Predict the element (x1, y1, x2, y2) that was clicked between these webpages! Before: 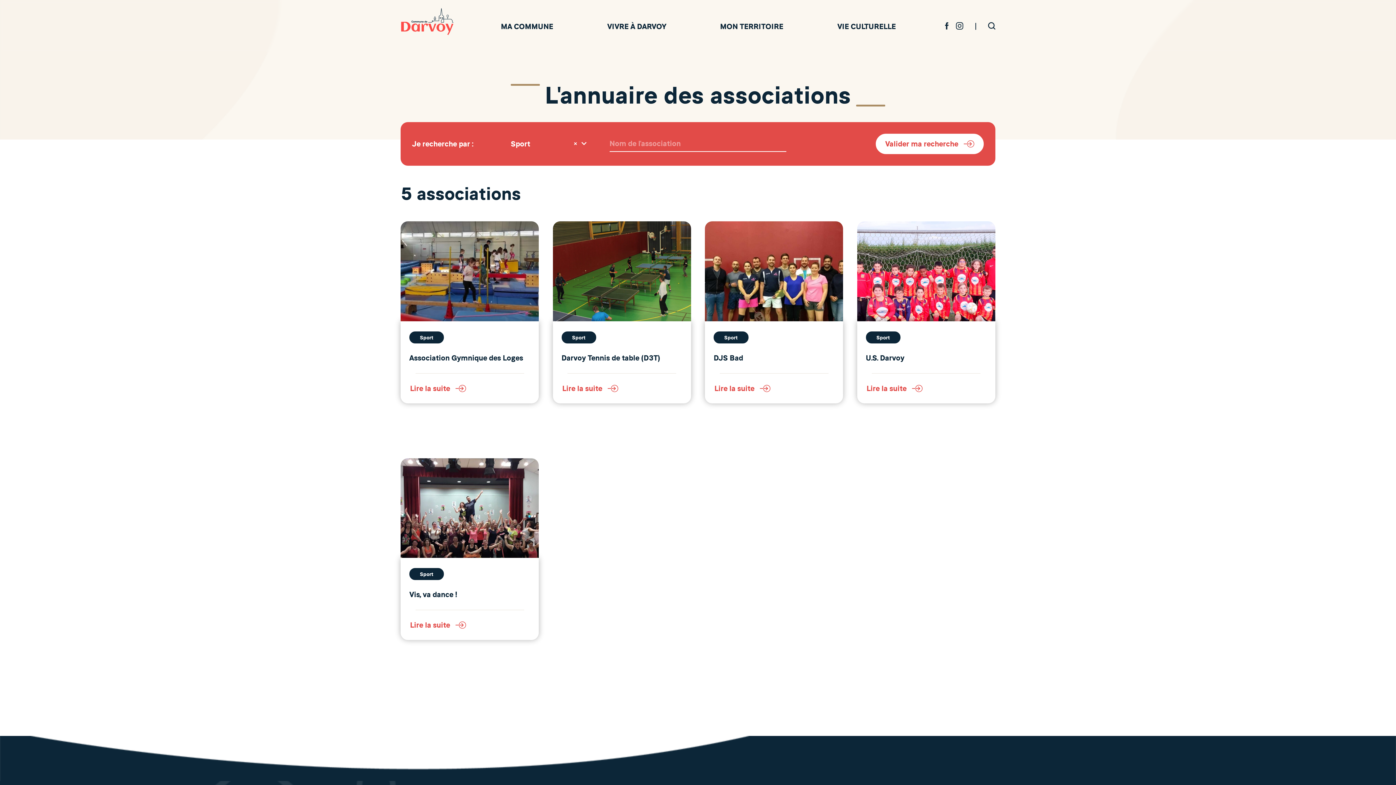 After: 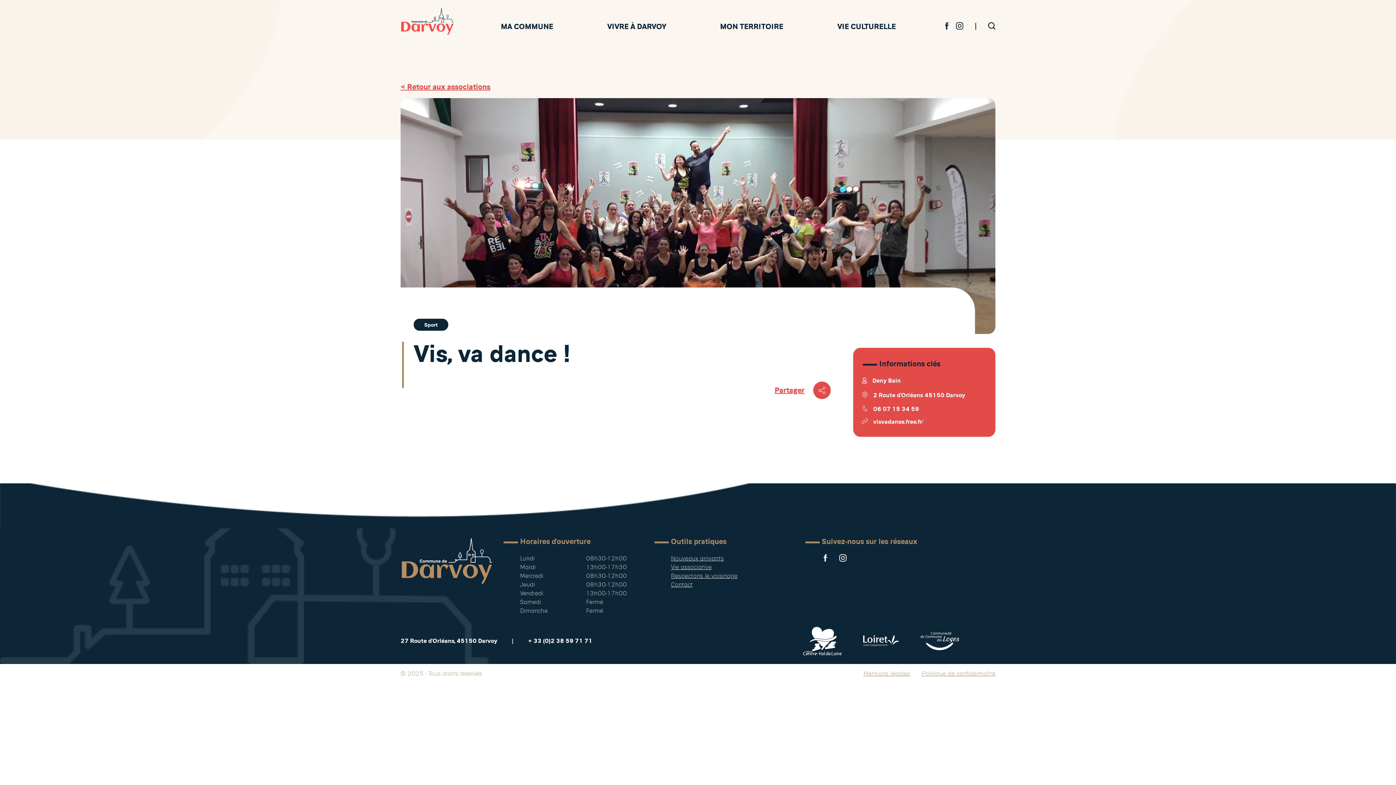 Action: label: Vis, va dance ! bbox: (409, 590, 530, 601)